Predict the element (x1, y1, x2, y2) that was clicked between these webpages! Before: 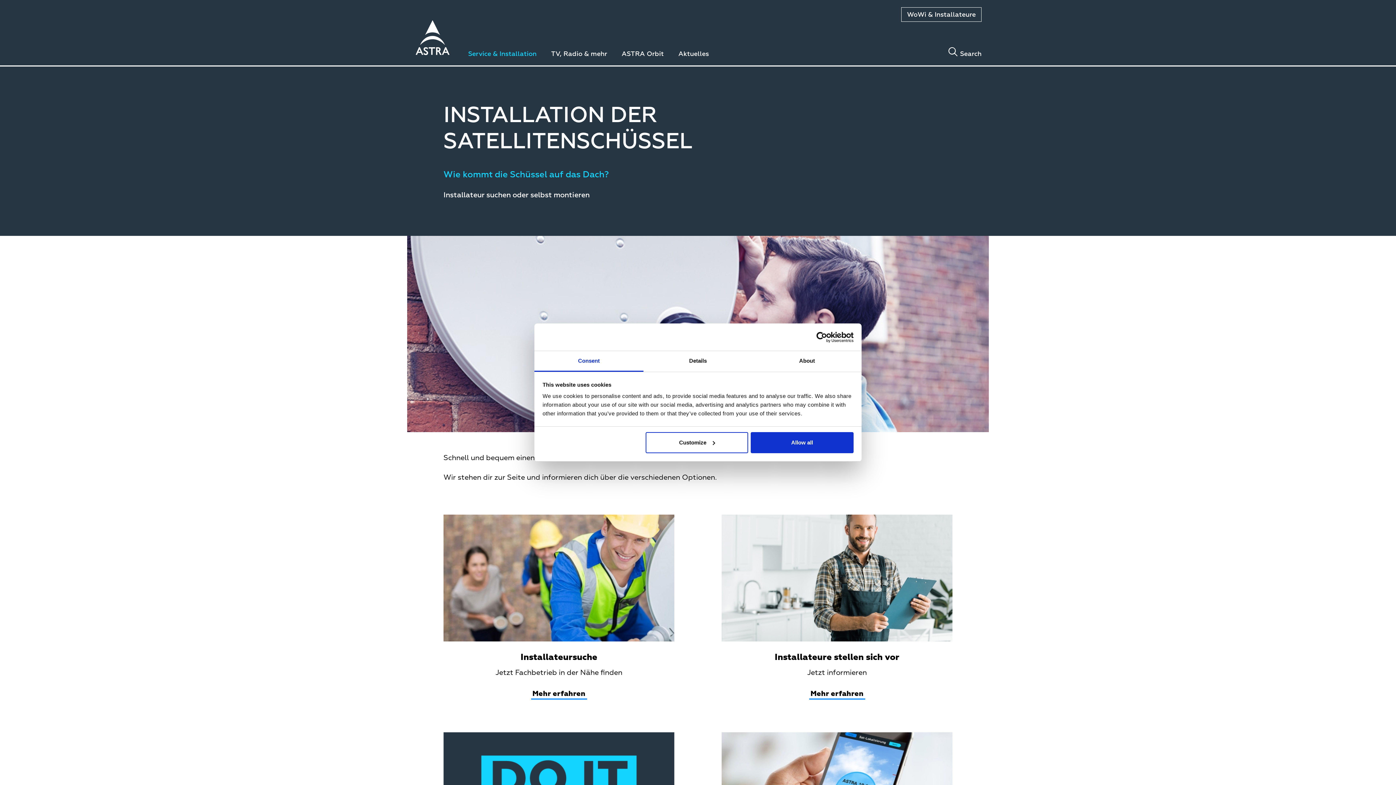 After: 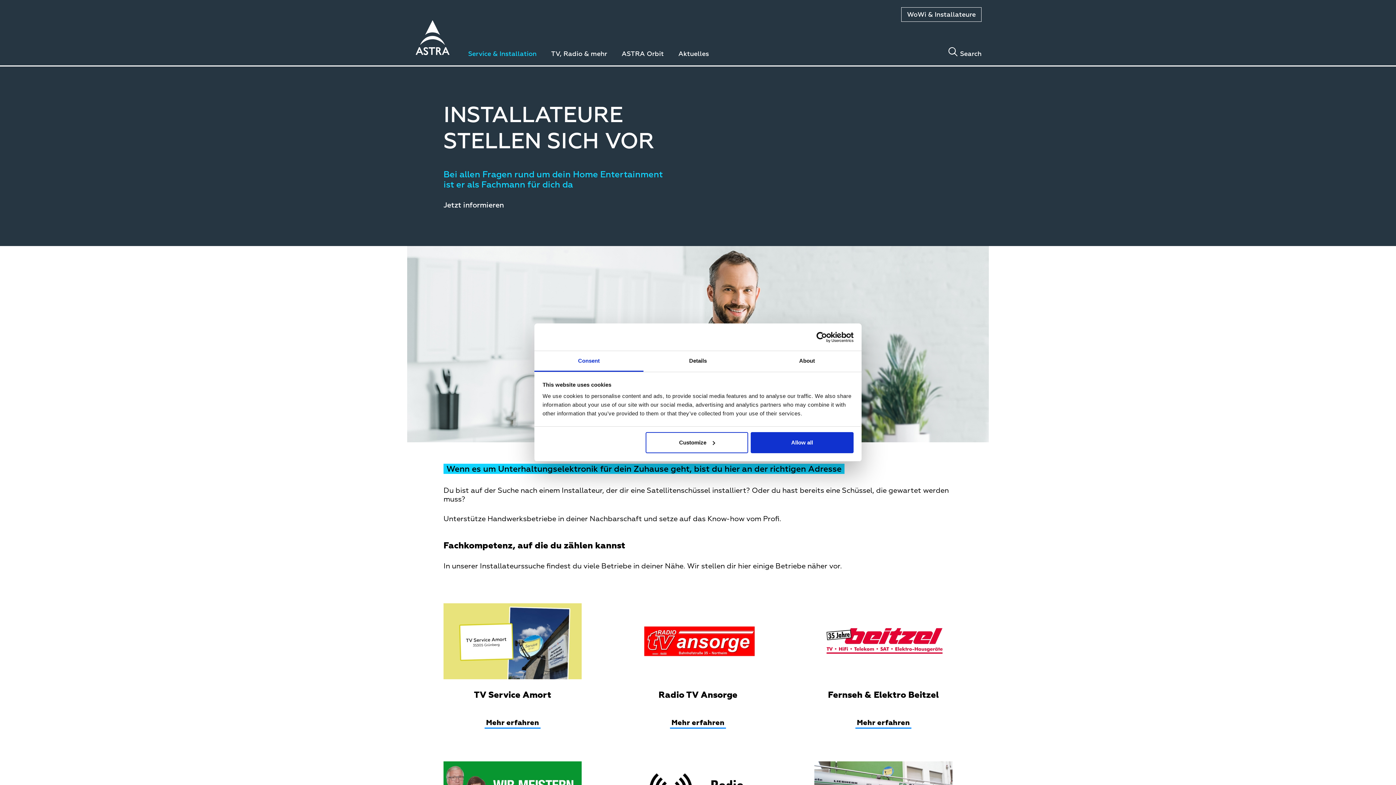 Action: bbox: (774, 653, 899, 662) label: Installateure stellen sich vor